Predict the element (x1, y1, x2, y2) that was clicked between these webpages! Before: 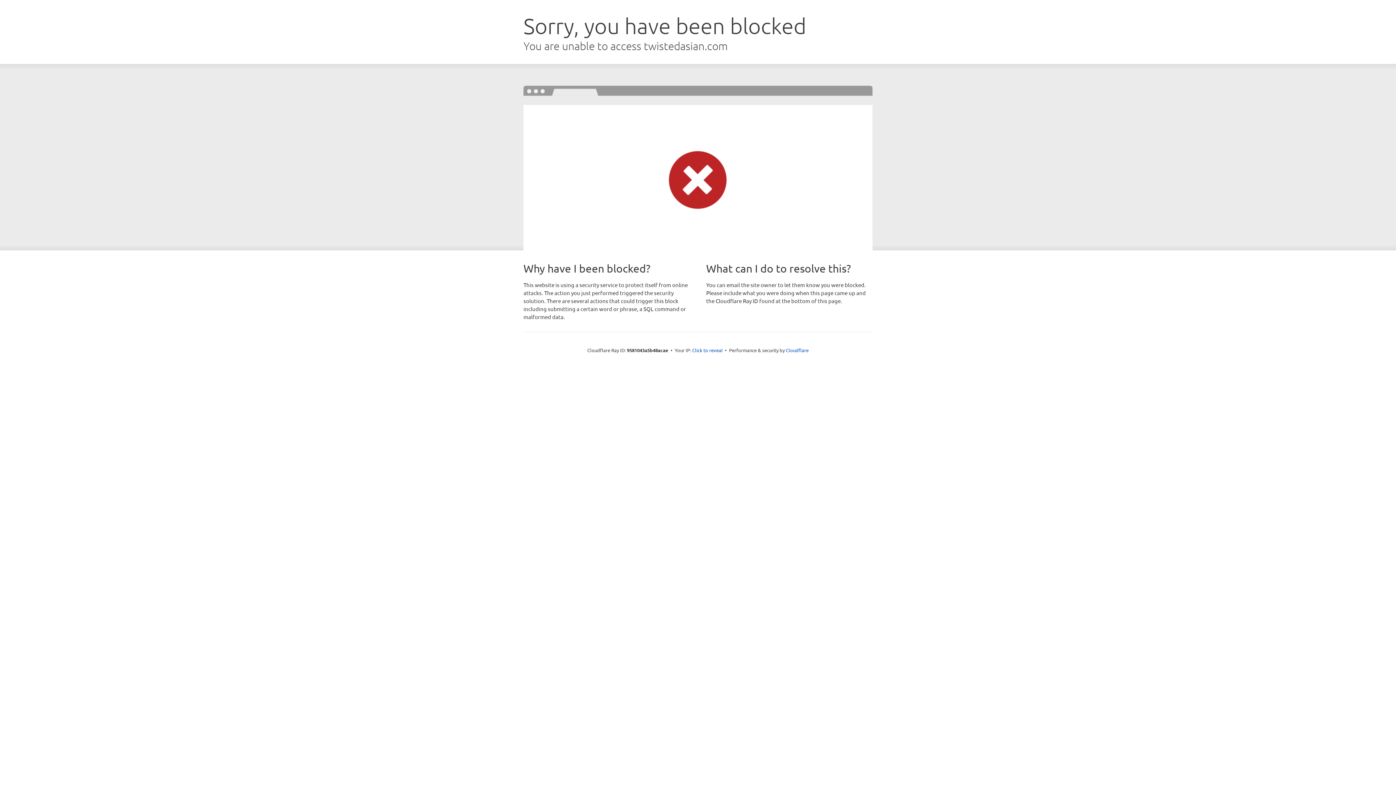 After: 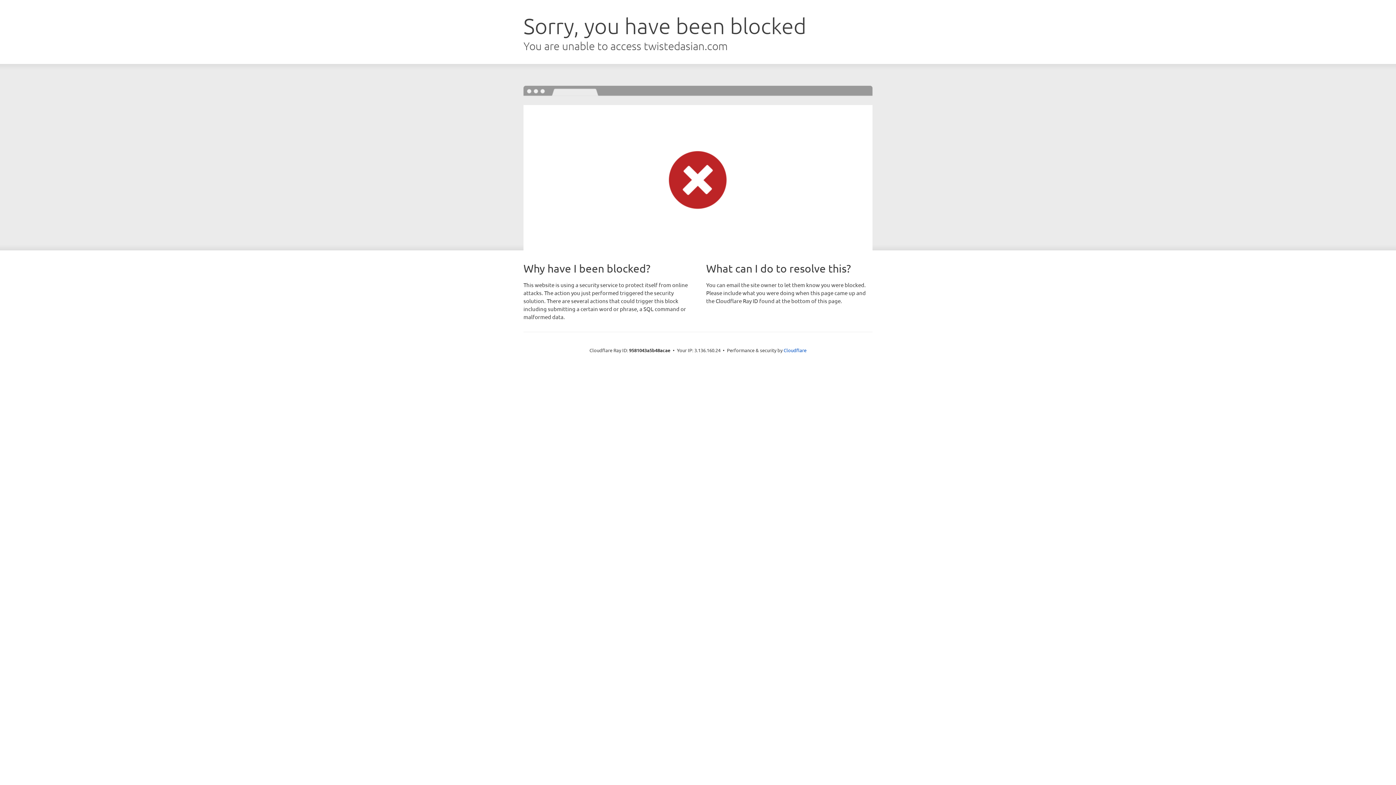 Action: bbox: (692, 346, 722, 353) label: Click to reveal